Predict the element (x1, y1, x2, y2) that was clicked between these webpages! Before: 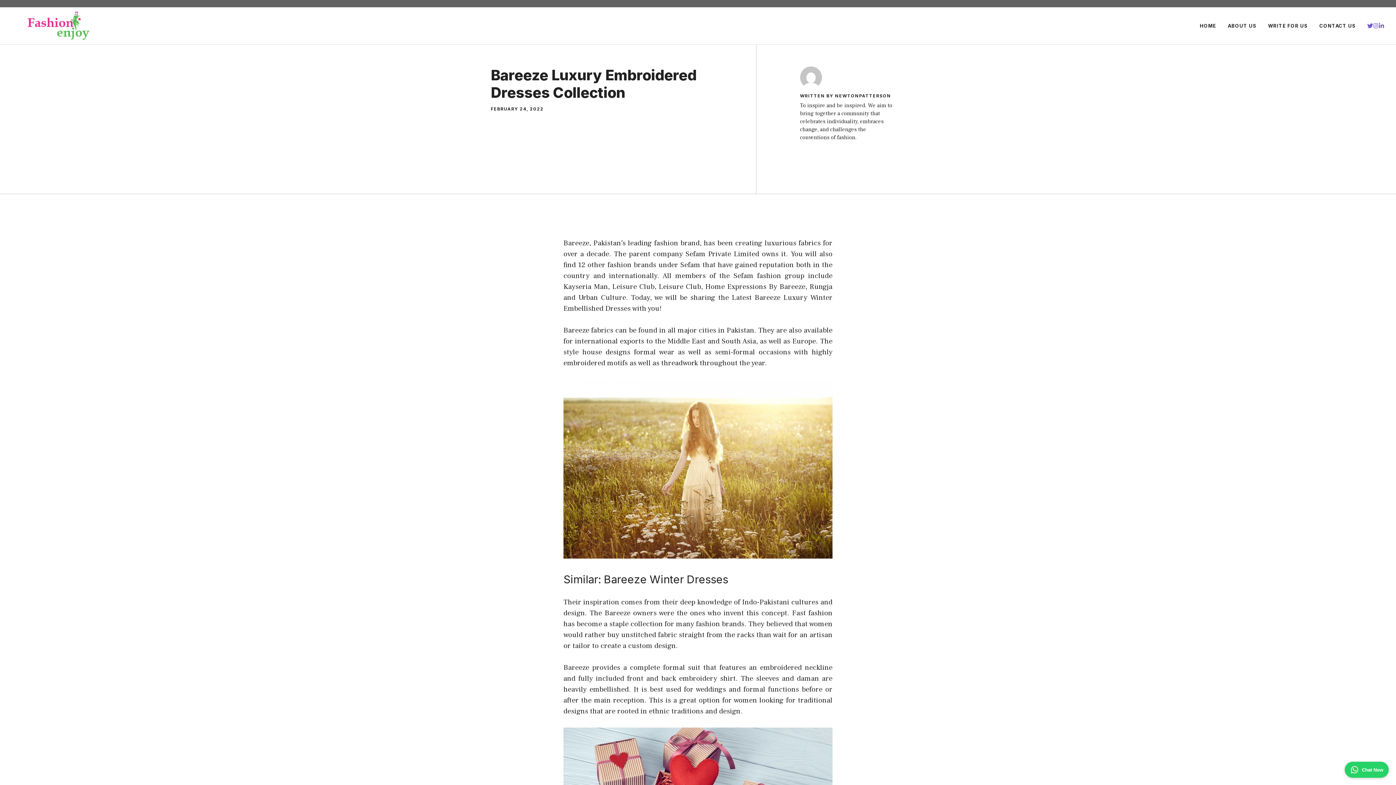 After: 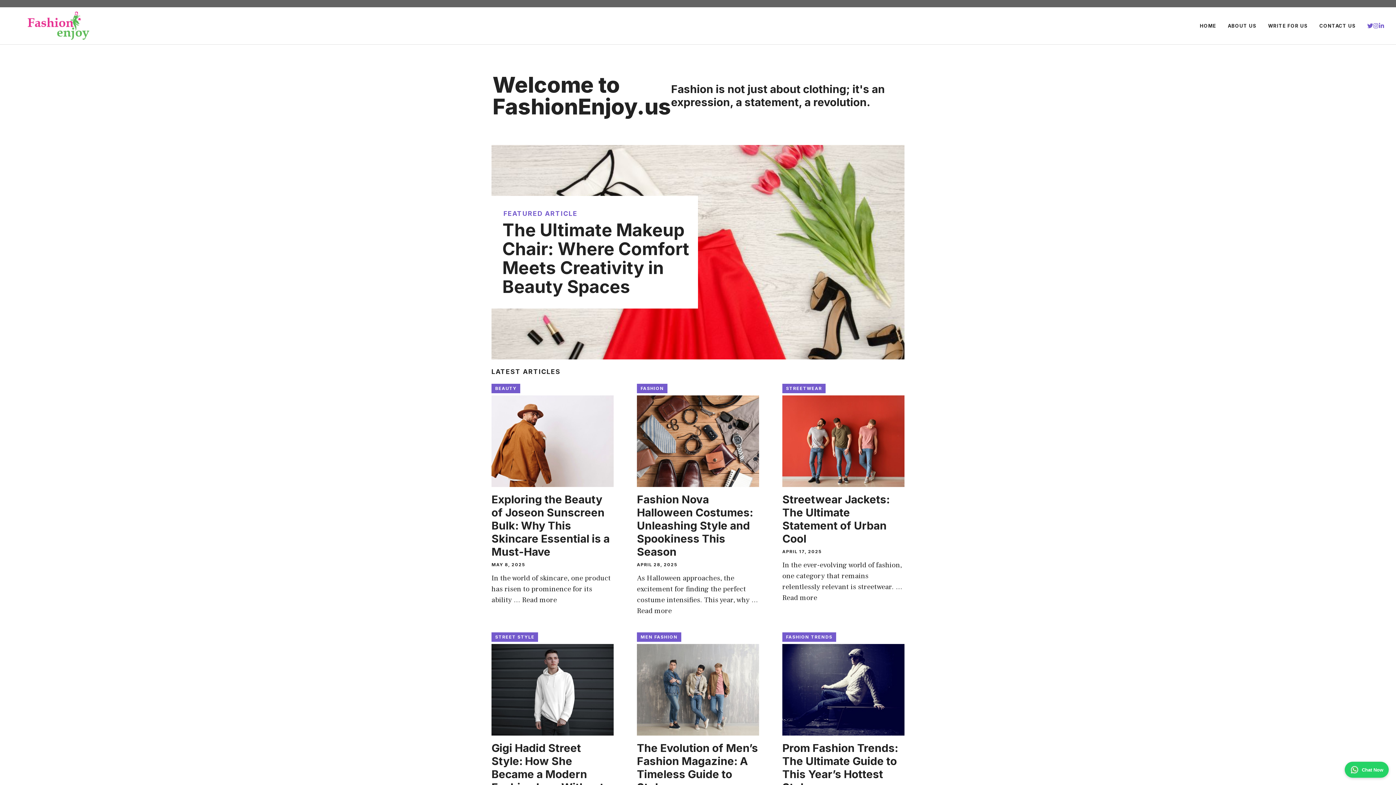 Action: bbox: (11, 20, 106, 30)